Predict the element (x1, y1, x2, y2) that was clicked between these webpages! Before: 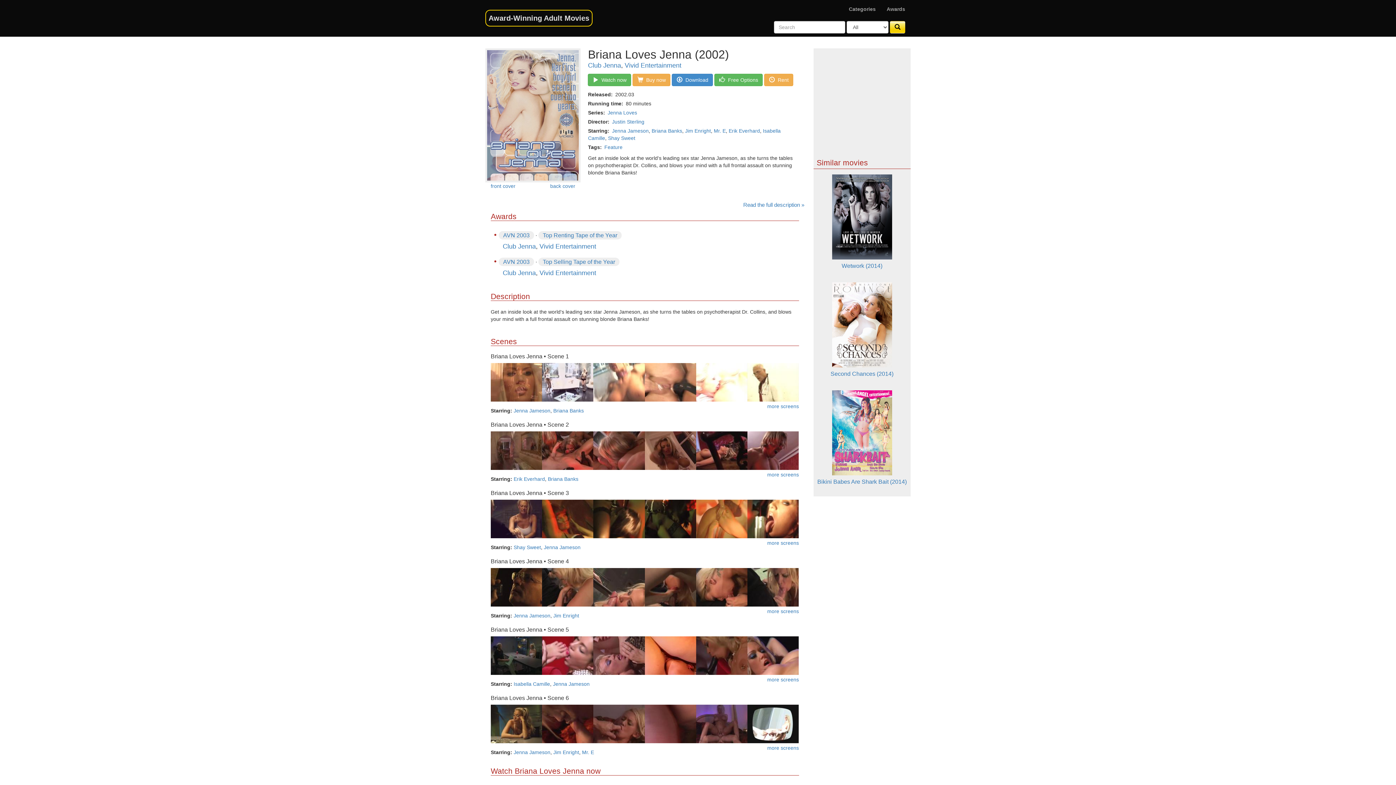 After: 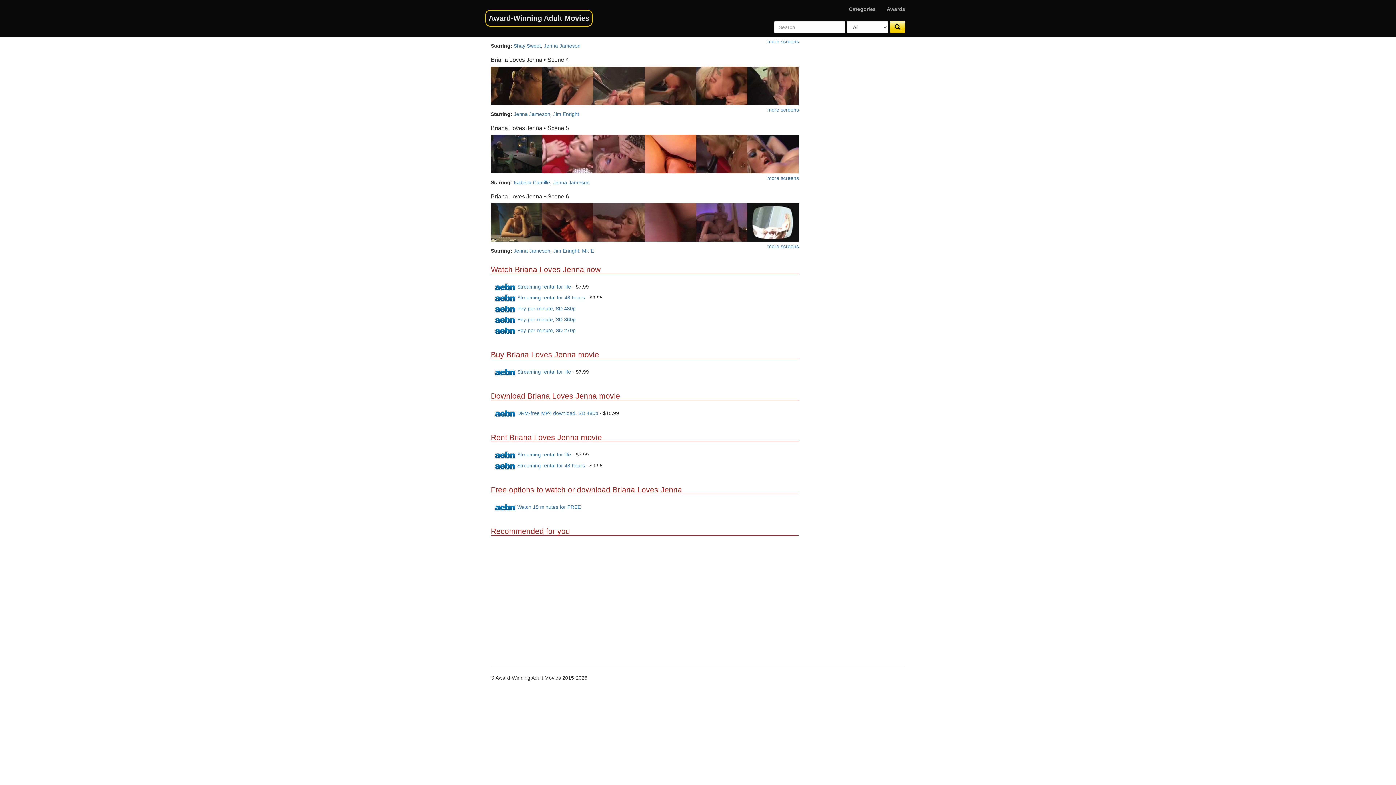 Action: bbox: (588, 73, 631, 86) label:   Watch now